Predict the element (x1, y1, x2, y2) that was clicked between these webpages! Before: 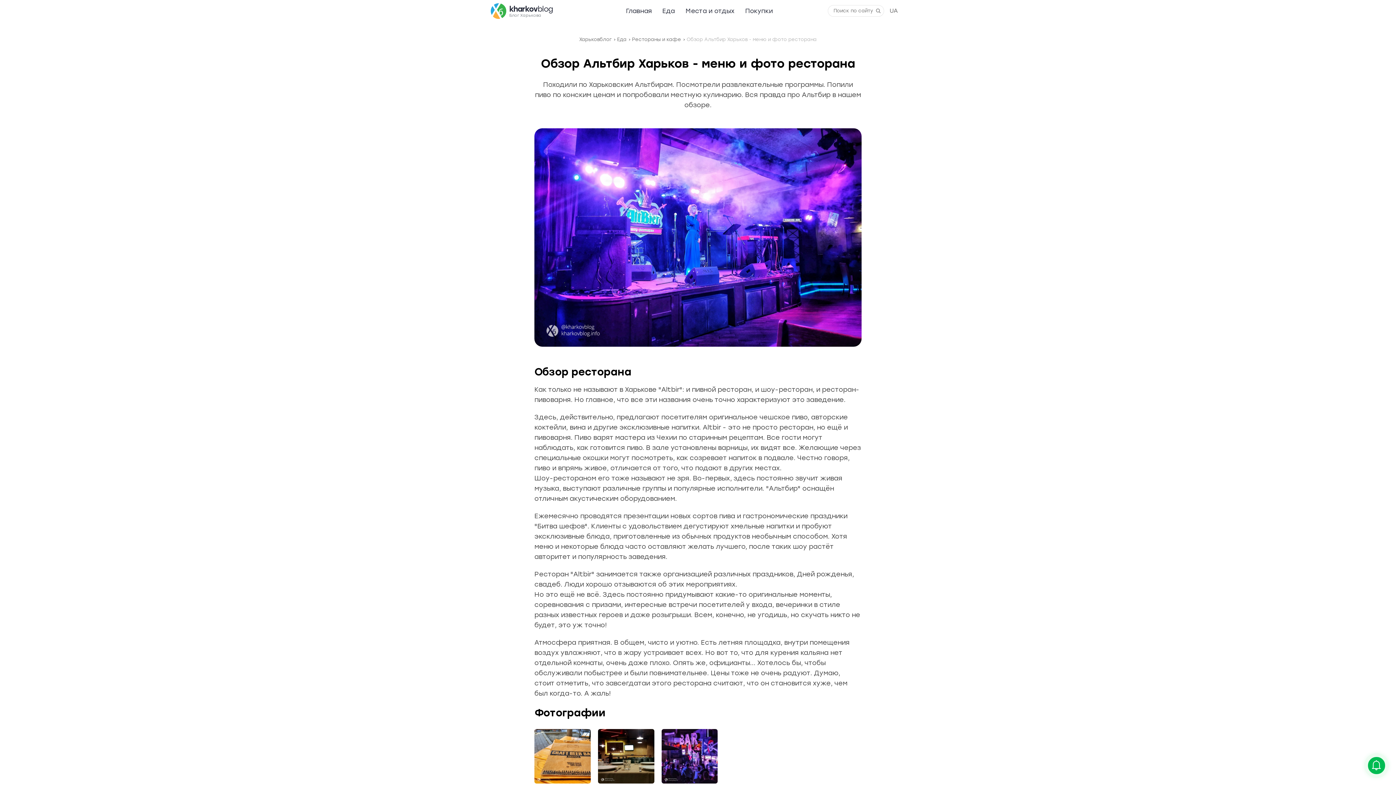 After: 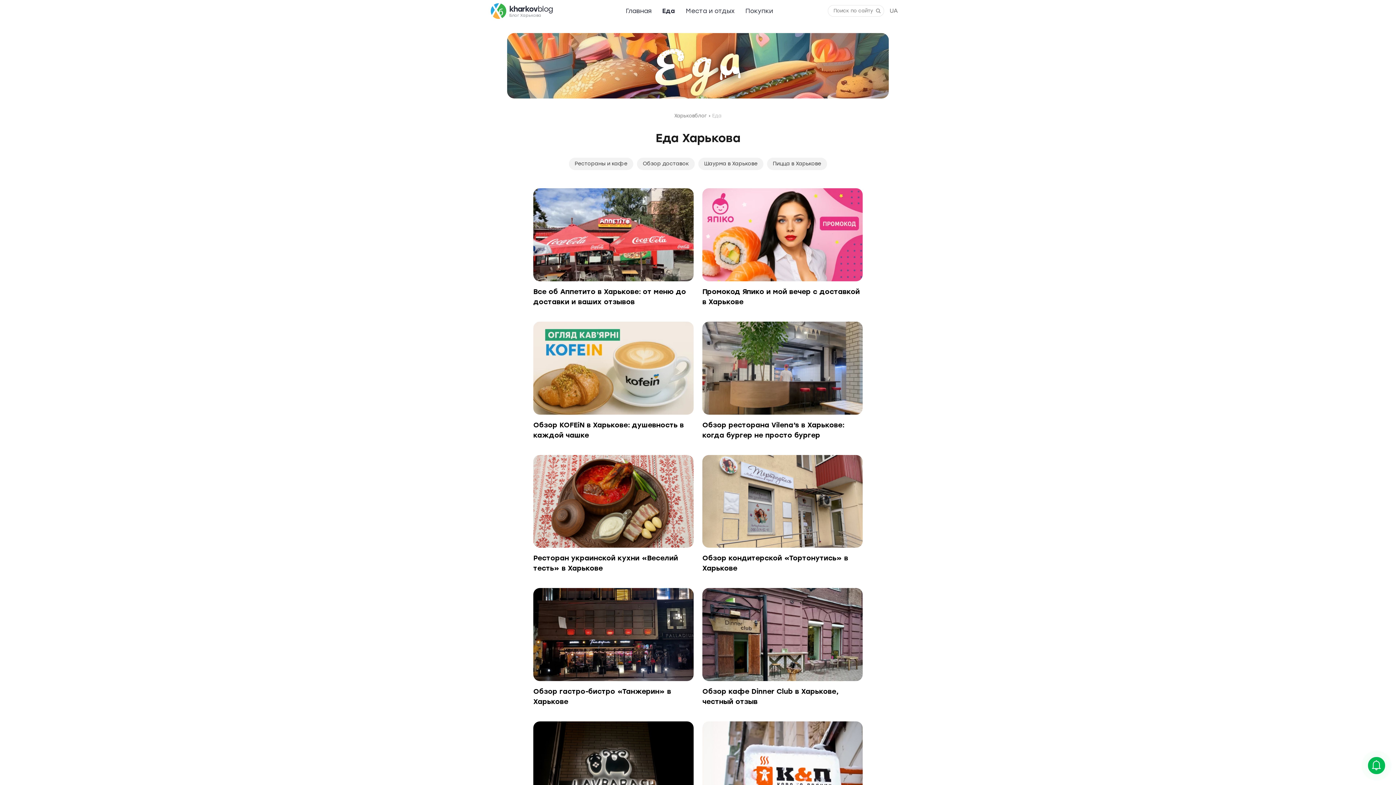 Action: label: Еда bbox: (617, 36, 632, 42)